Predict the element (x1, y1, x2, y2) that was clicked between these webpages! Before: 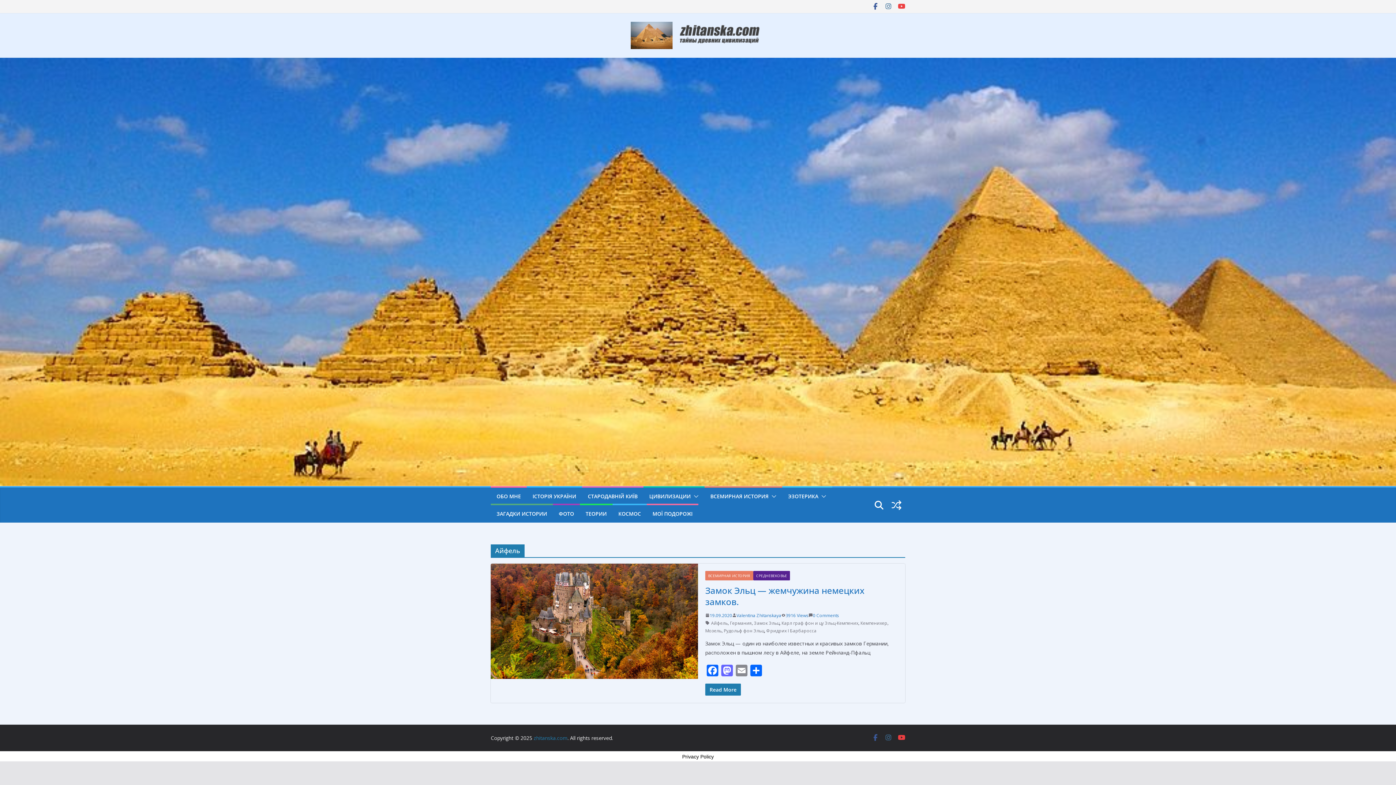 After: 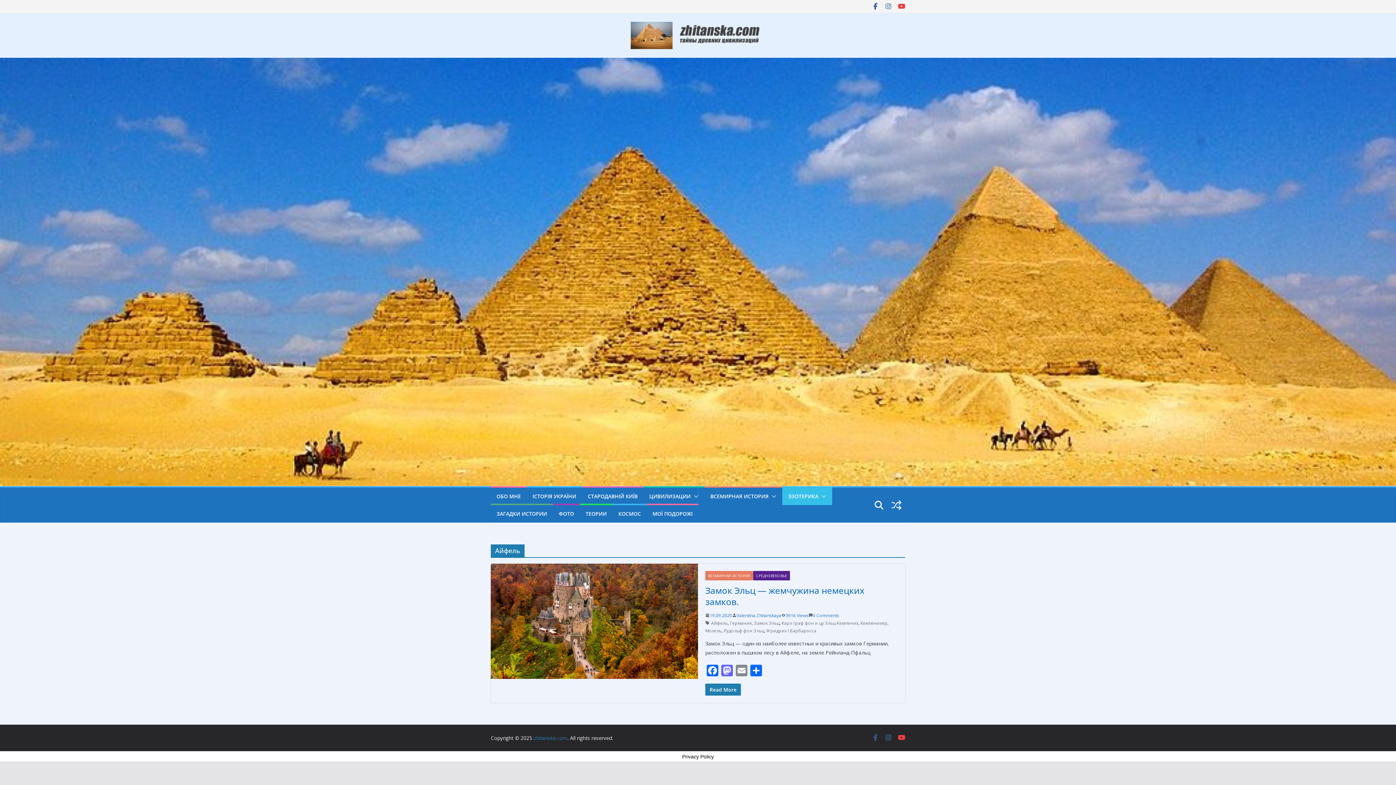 Action: bbox: (818, 491, 826, 501)